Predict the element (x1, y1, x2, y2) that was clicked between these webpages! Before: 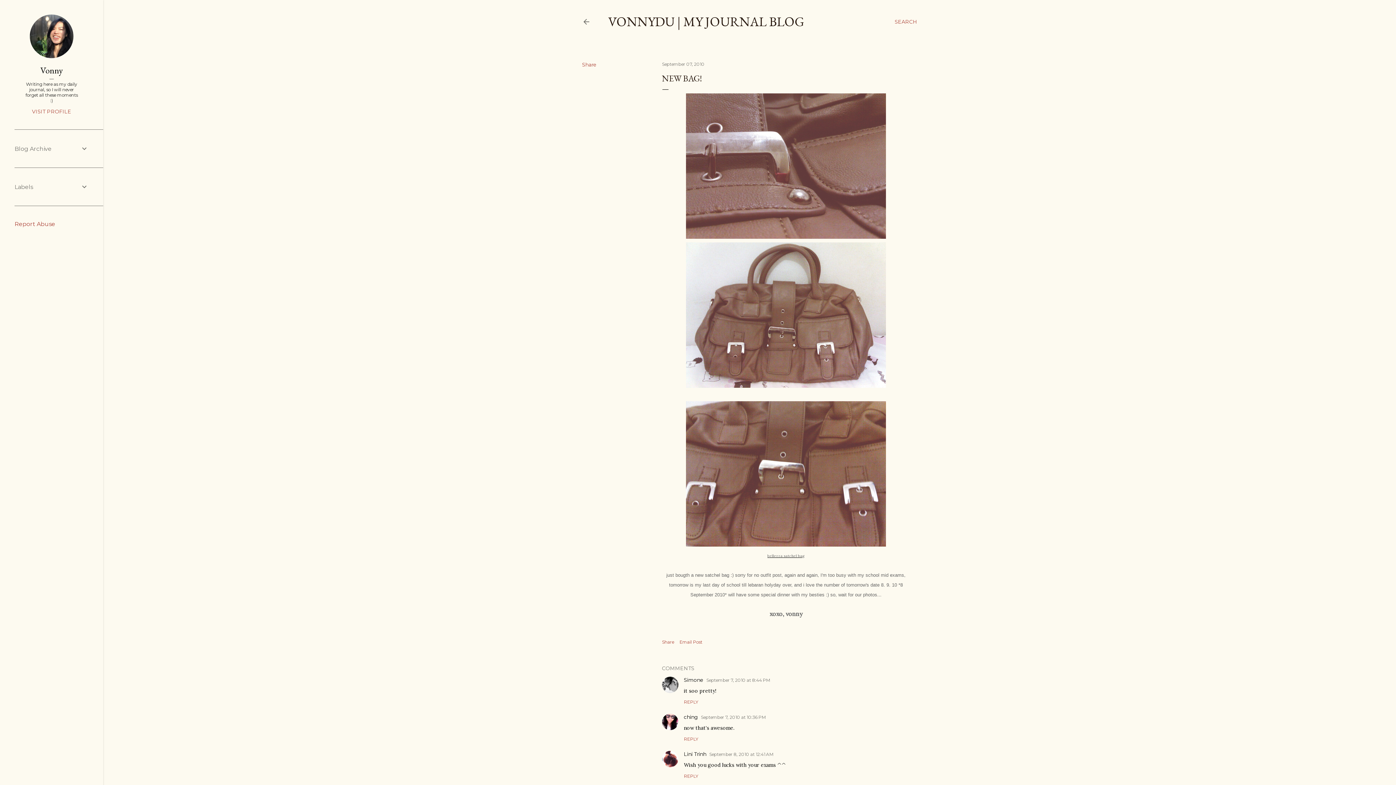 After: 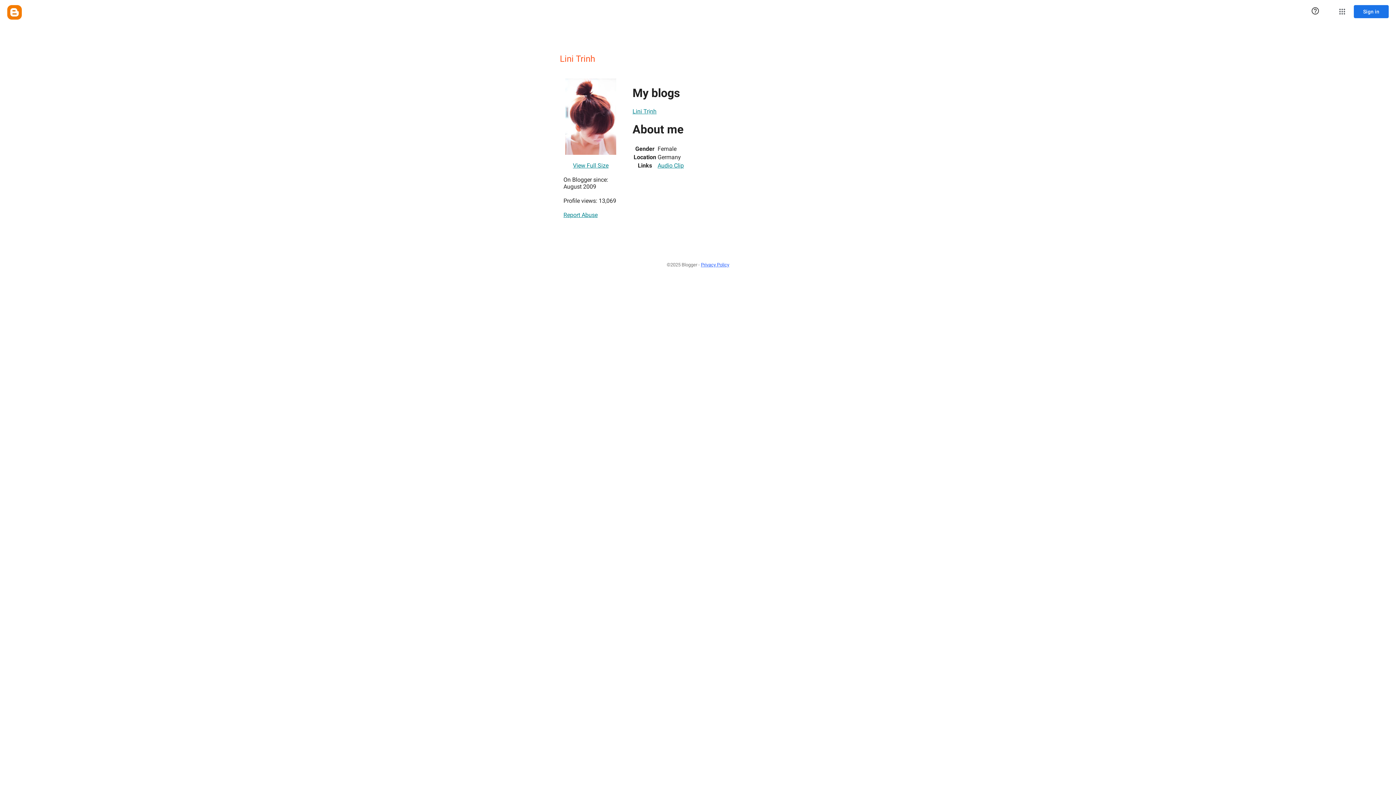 Action: bbox: (684, 751, 706, 757) label: Lini Trinh